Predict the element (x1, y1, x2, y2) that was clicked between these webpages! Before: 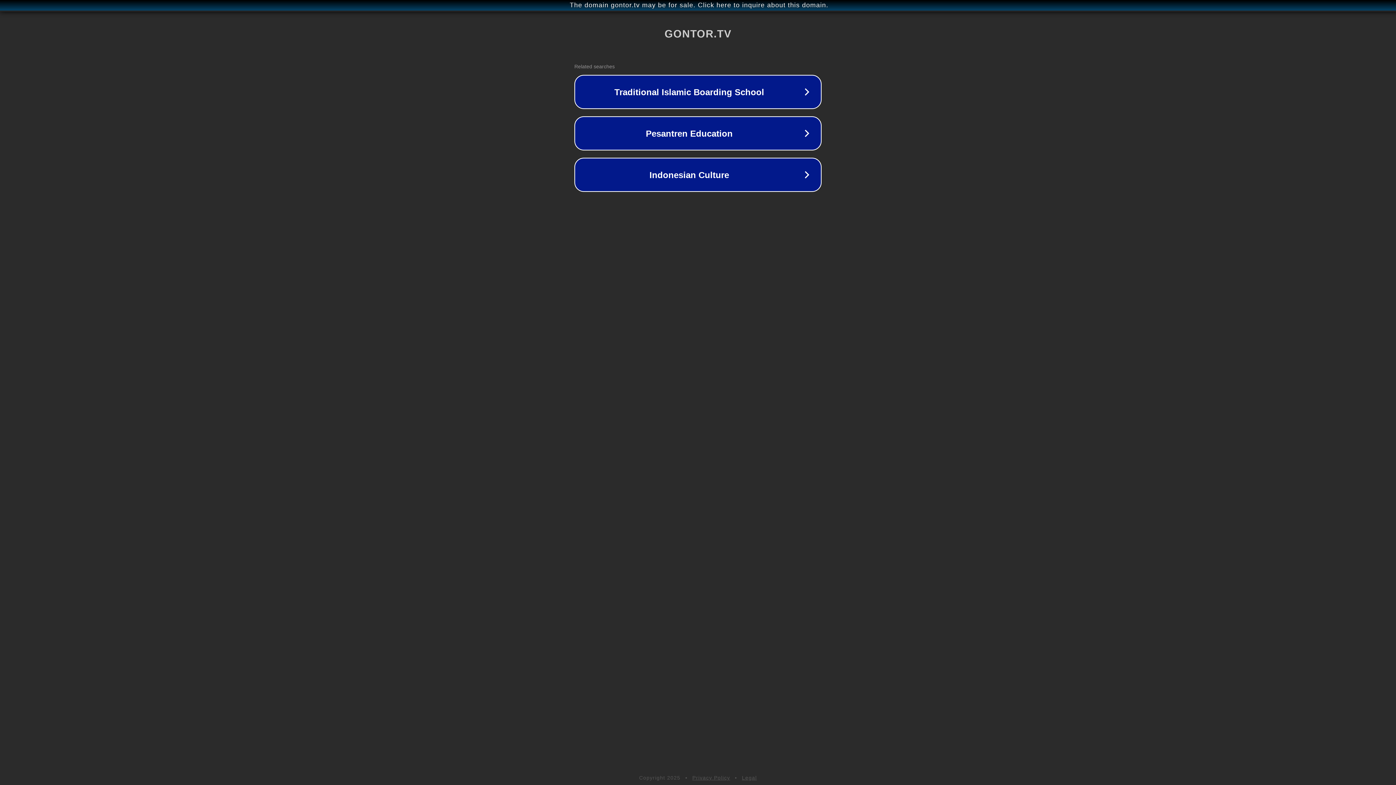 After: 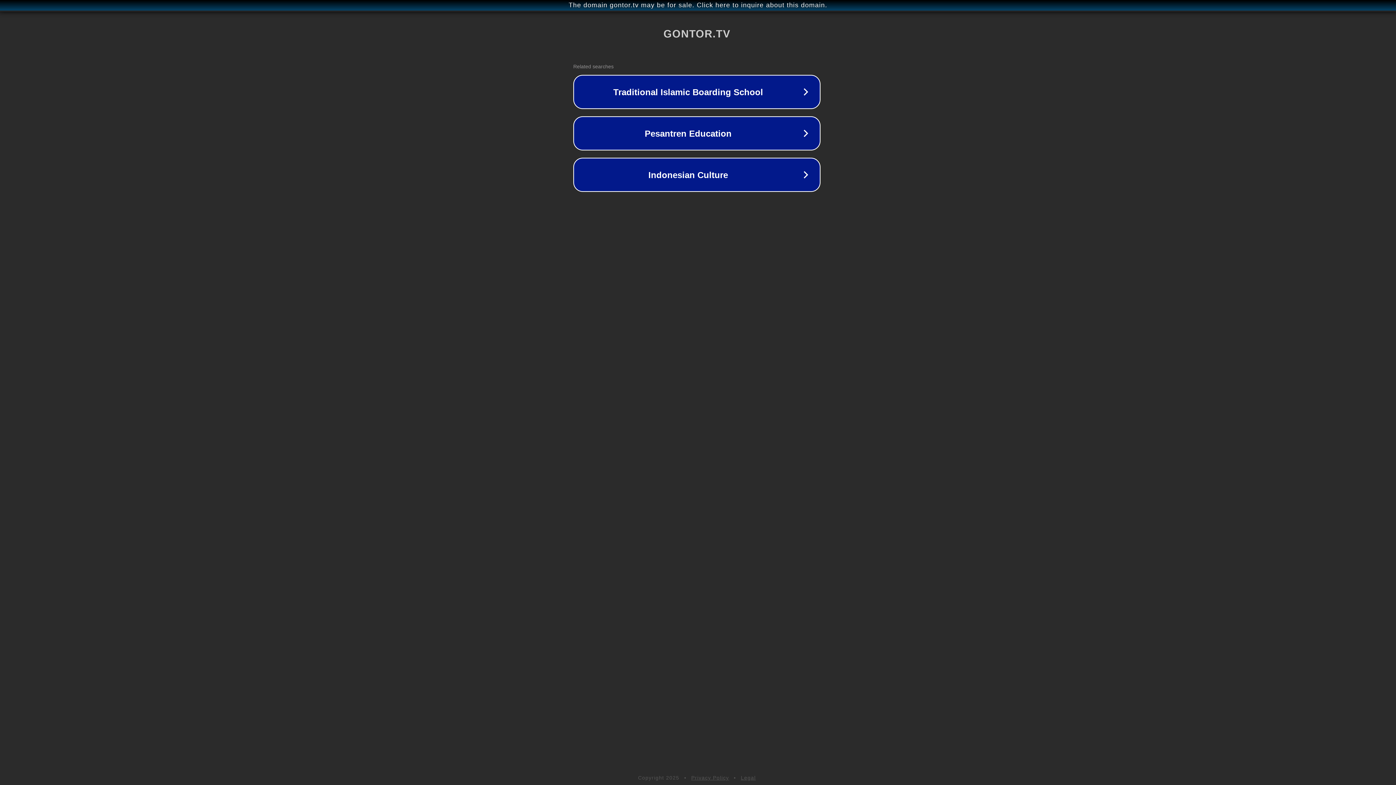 Action: bbox: (1, 1, 1397, 9) label: The domain gontor.tv may be for sale. Click here to inquire about this domain.